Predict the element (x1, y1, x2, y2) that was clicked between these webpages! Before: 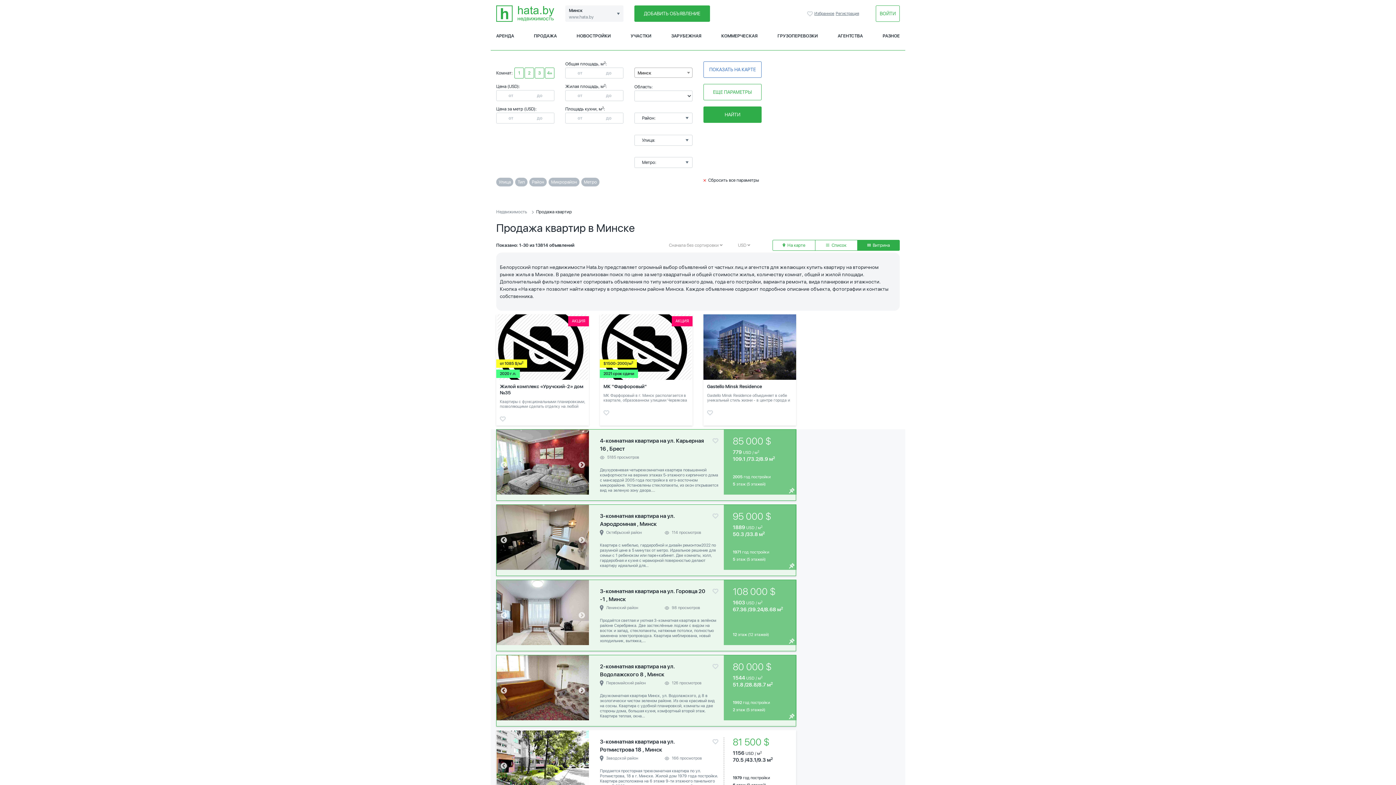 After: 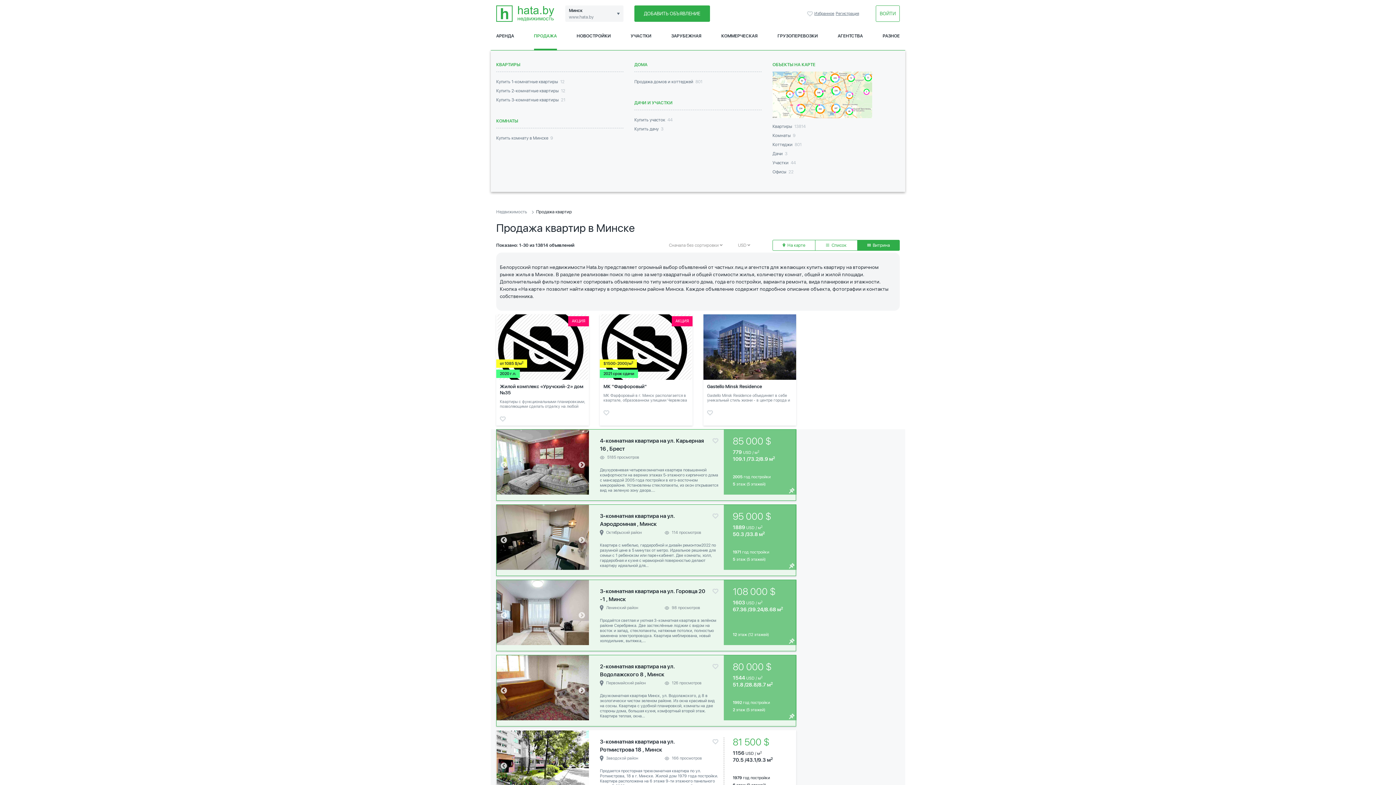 Action: label: ПРОДАЖА bbox: (534, 32, 556, 50)